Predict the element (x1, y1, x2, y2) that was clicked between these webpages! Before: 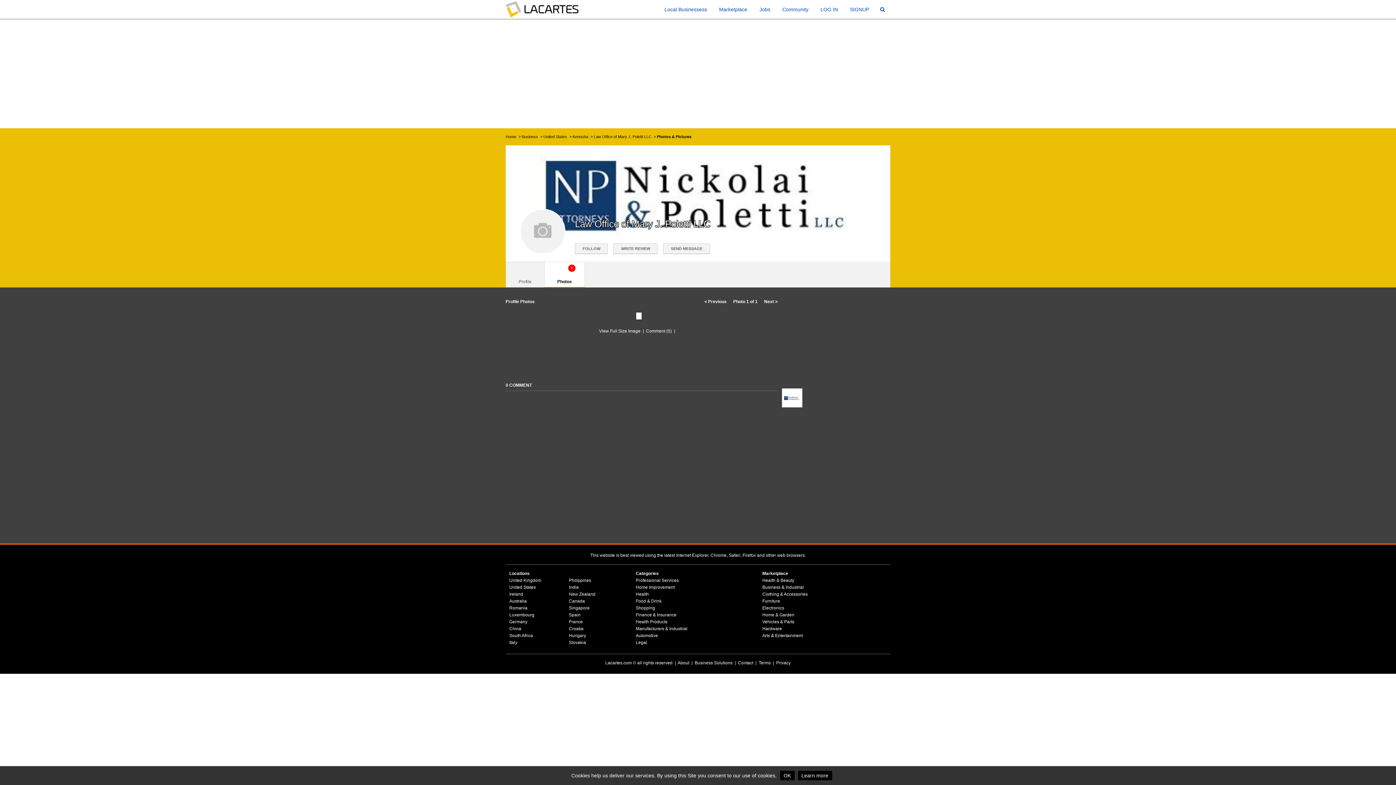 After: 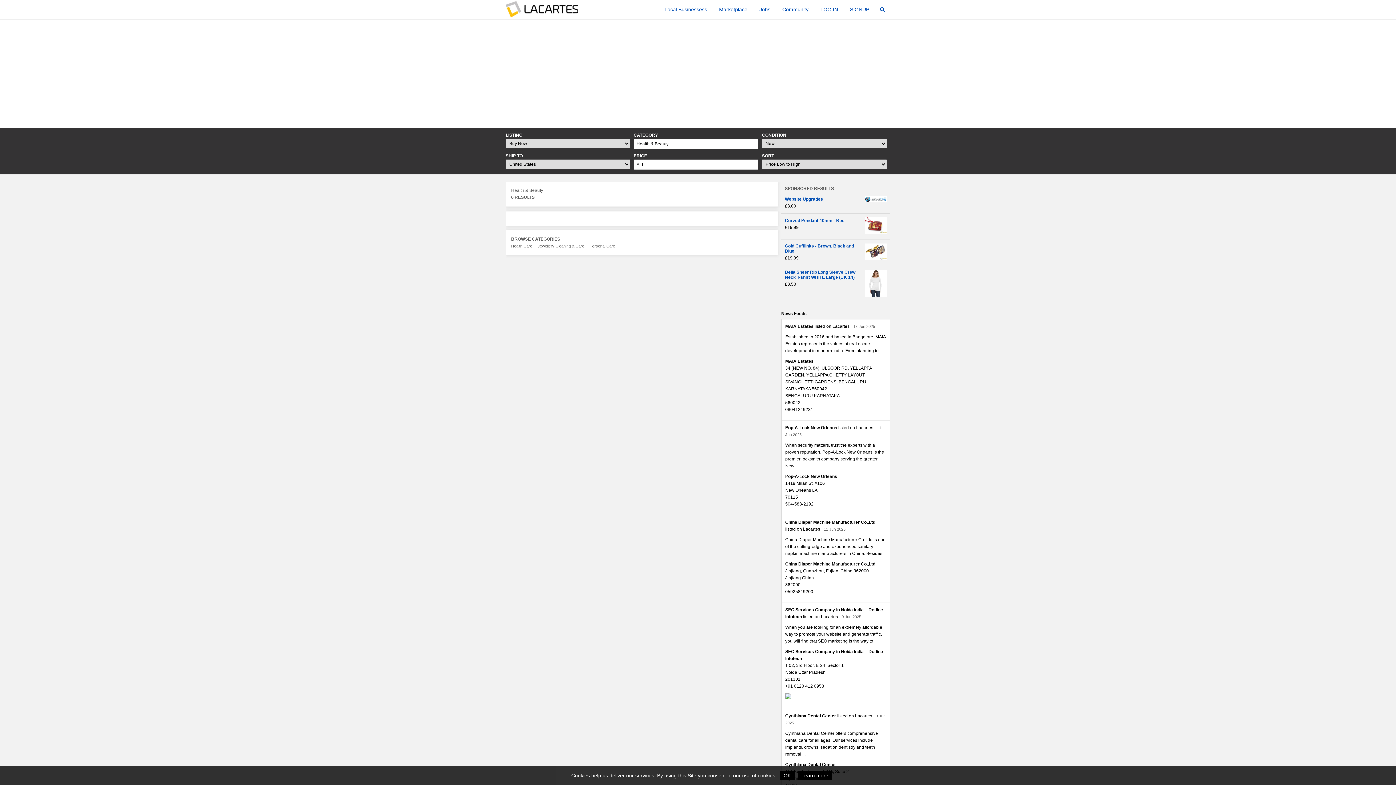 Action: label: Health & Beauty bbox: (762, 578, 794, 583)